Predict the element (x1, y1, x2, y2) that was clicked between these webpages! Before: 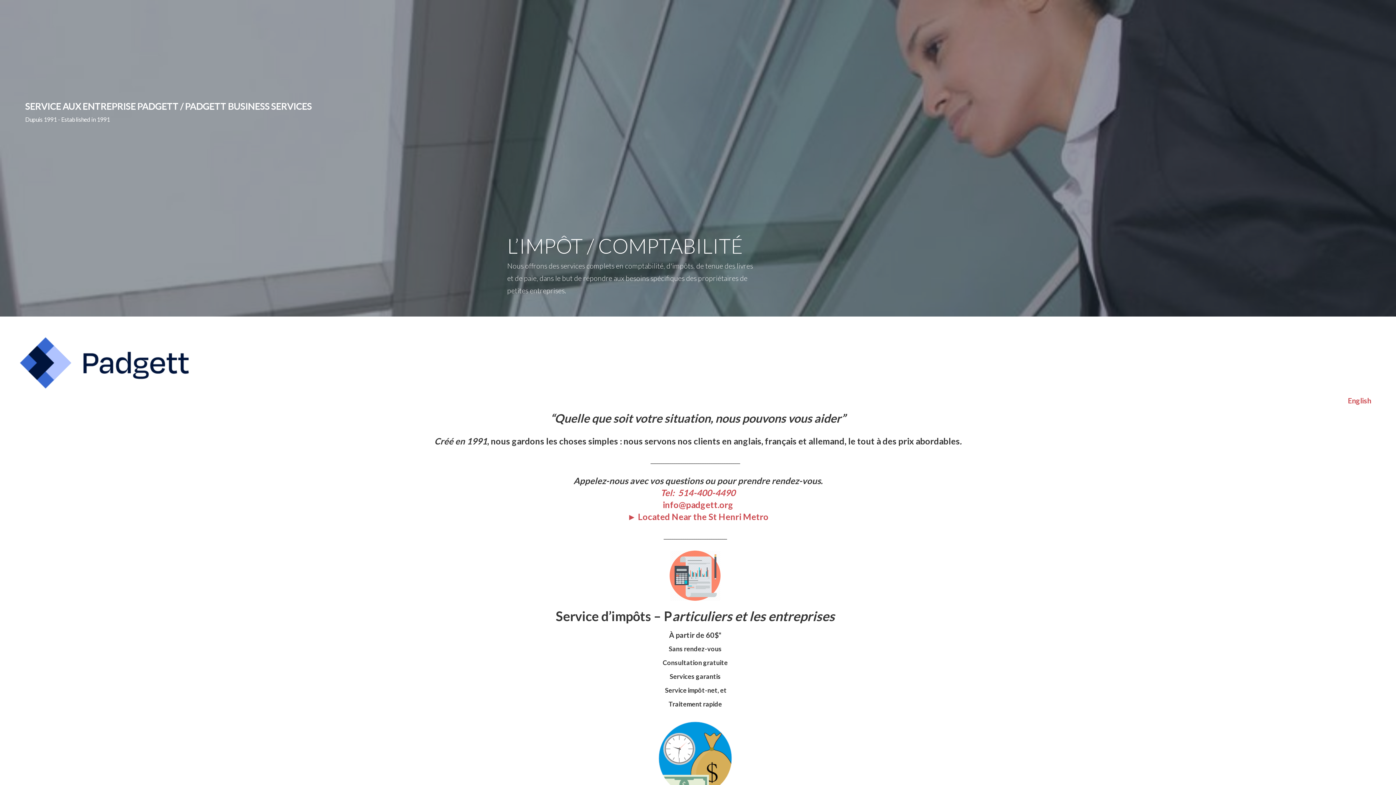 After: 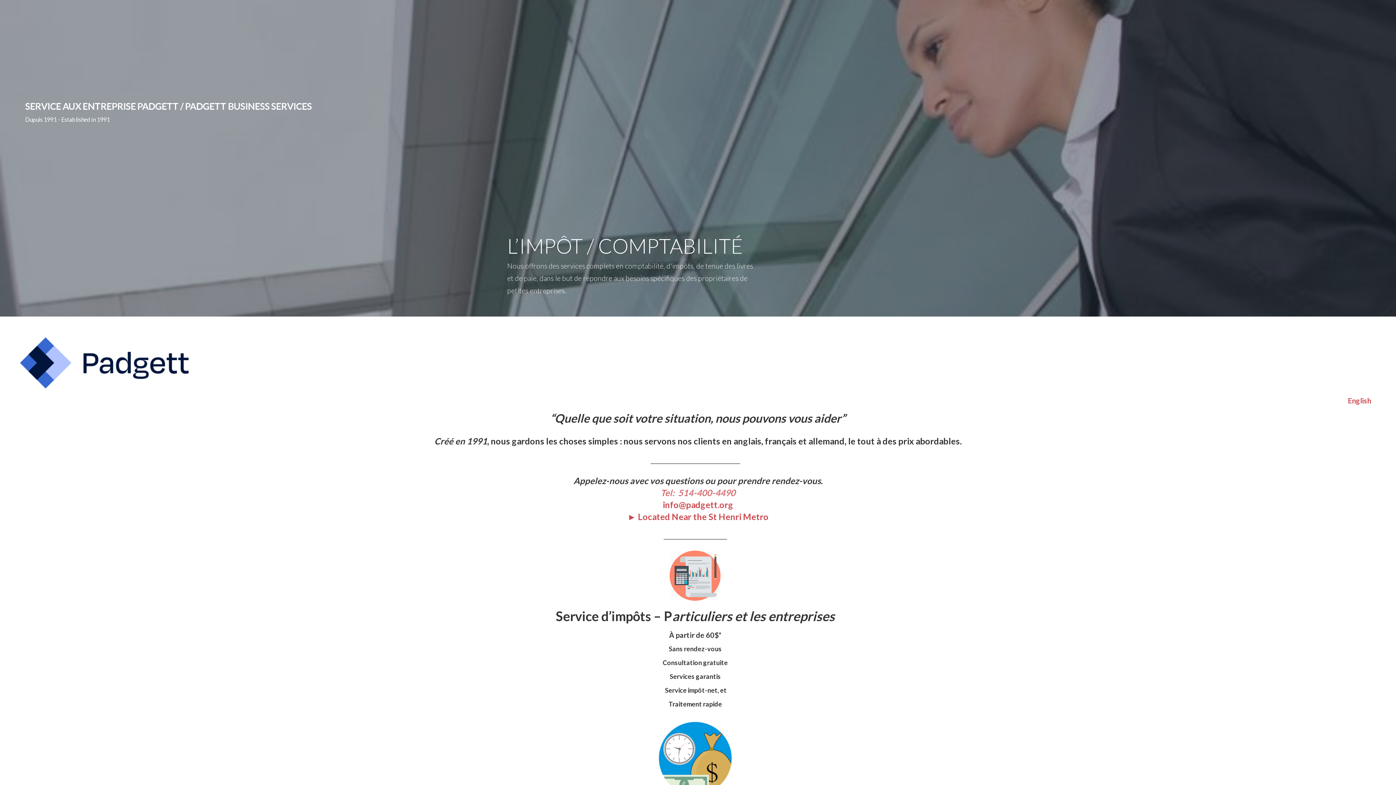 Action: bbox: (660, 487, 735, 498) label: Tel:  514-400-4490